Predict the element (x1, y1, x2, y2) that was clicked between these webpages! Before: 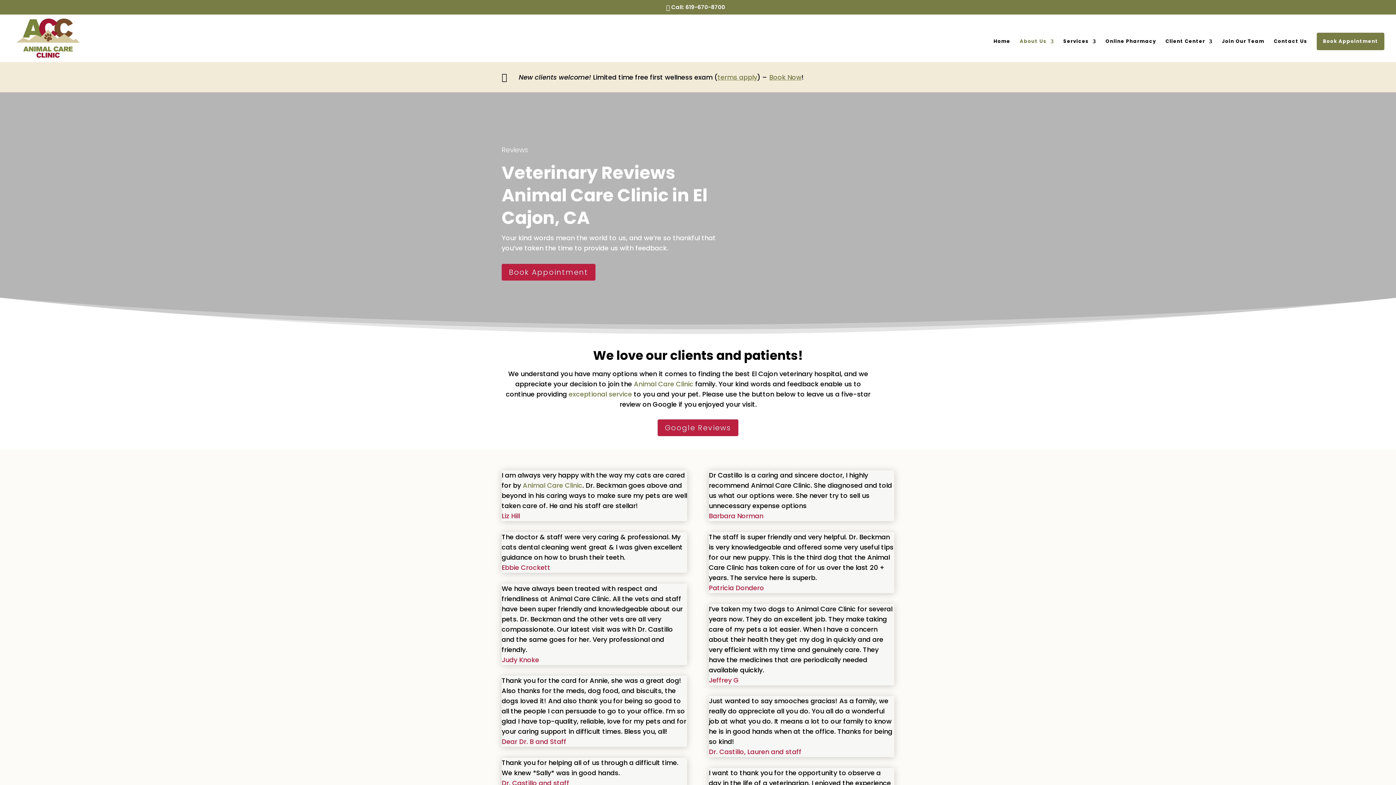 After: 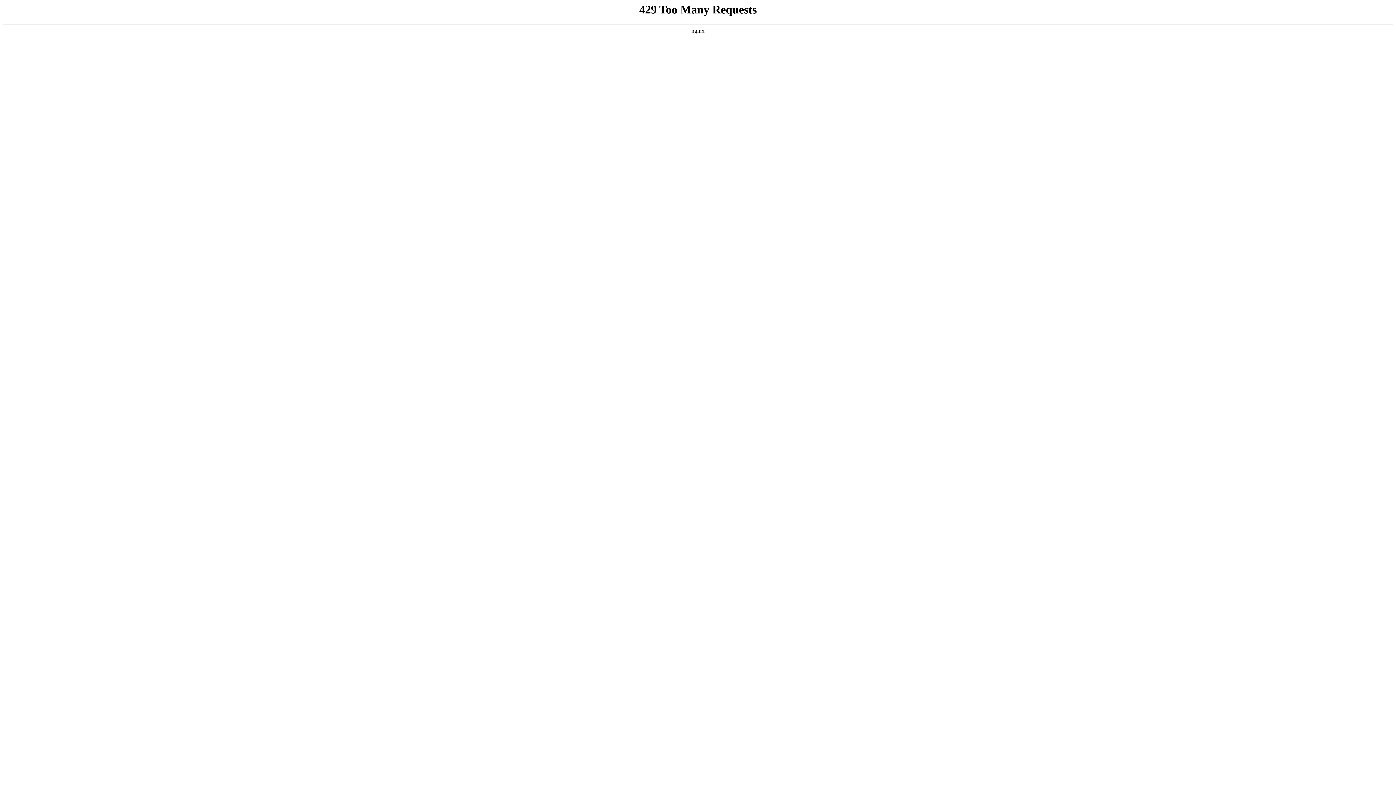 Action: label: Book Appointment bbox: (1317, 32, 1384, 50)